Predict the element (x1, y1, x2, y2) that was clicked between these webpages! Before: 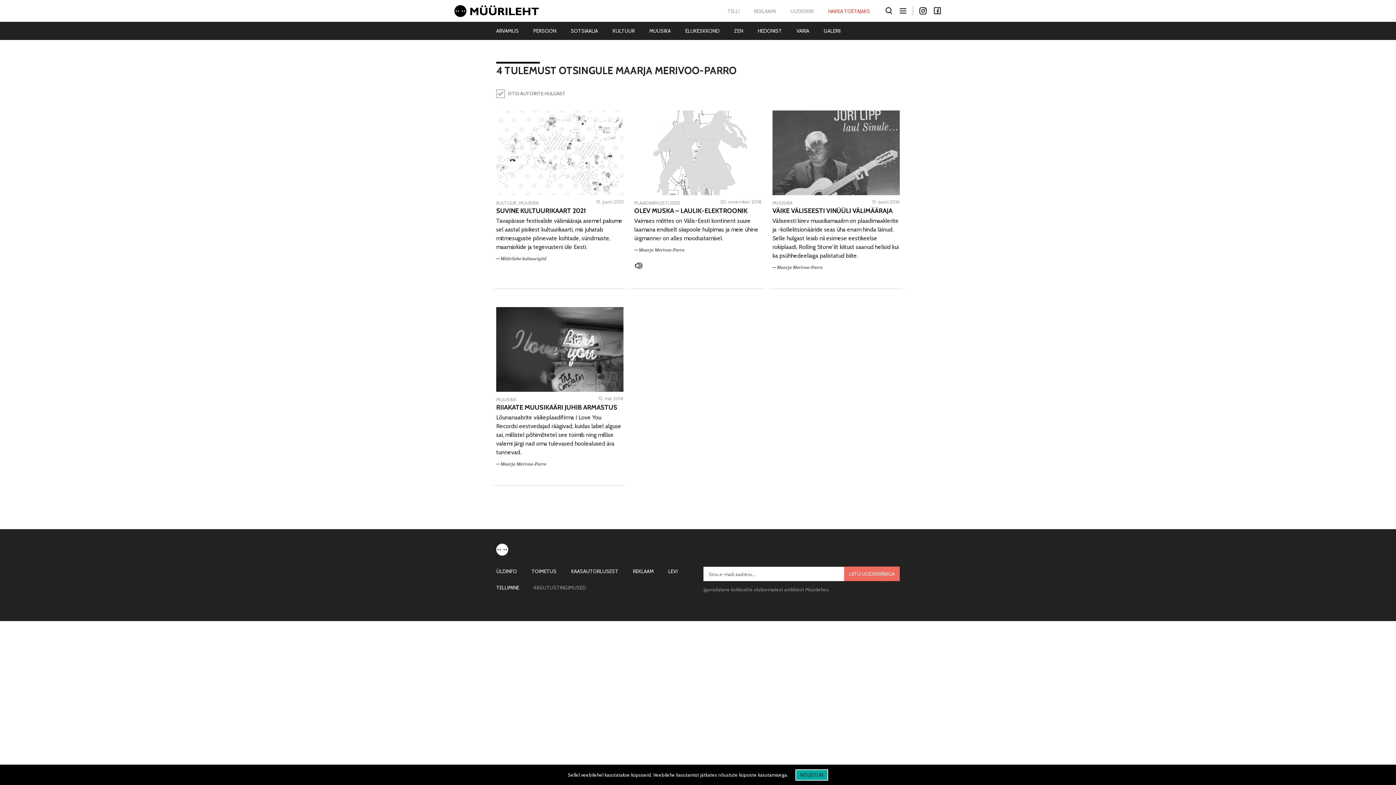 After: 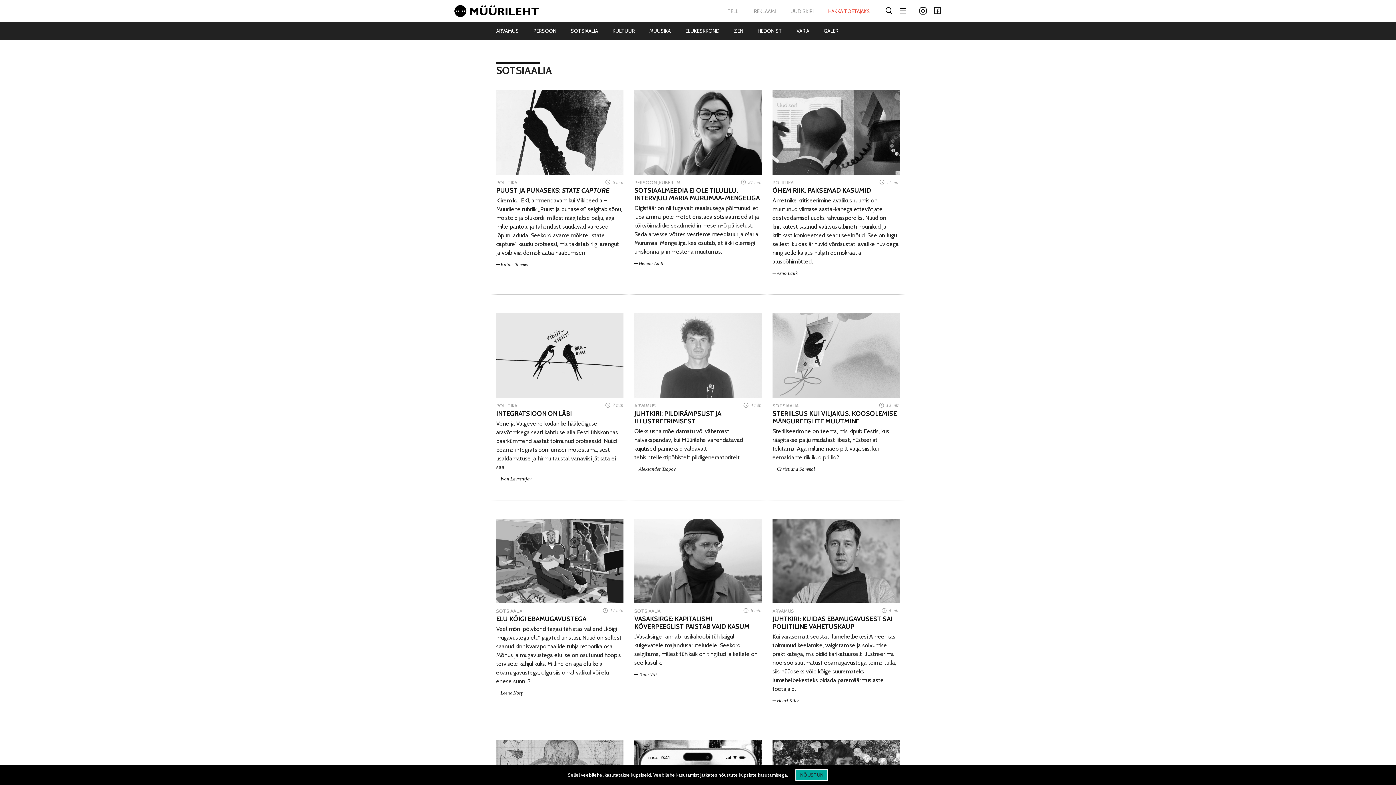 Action: label: SOTSIAALIA bbox: (563, 21, 605, 40)